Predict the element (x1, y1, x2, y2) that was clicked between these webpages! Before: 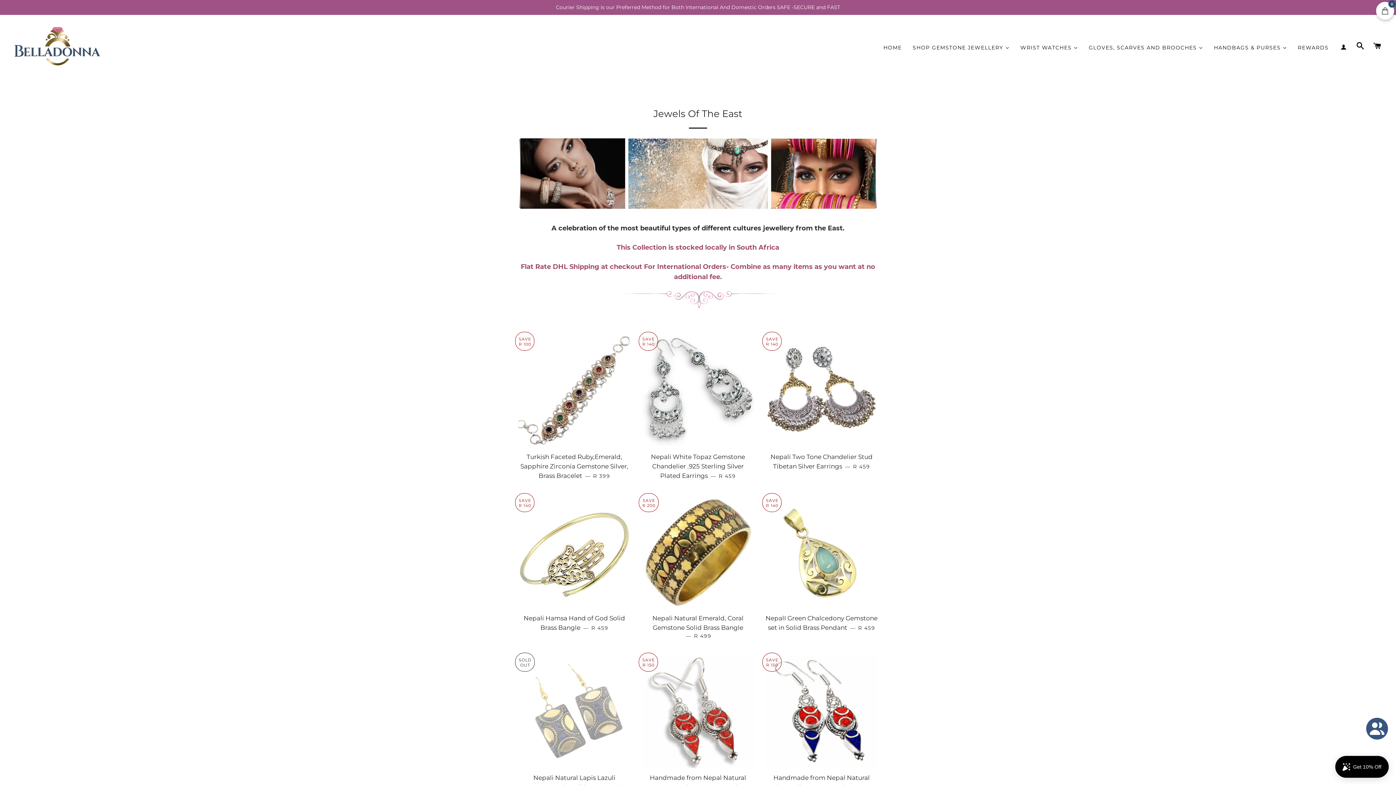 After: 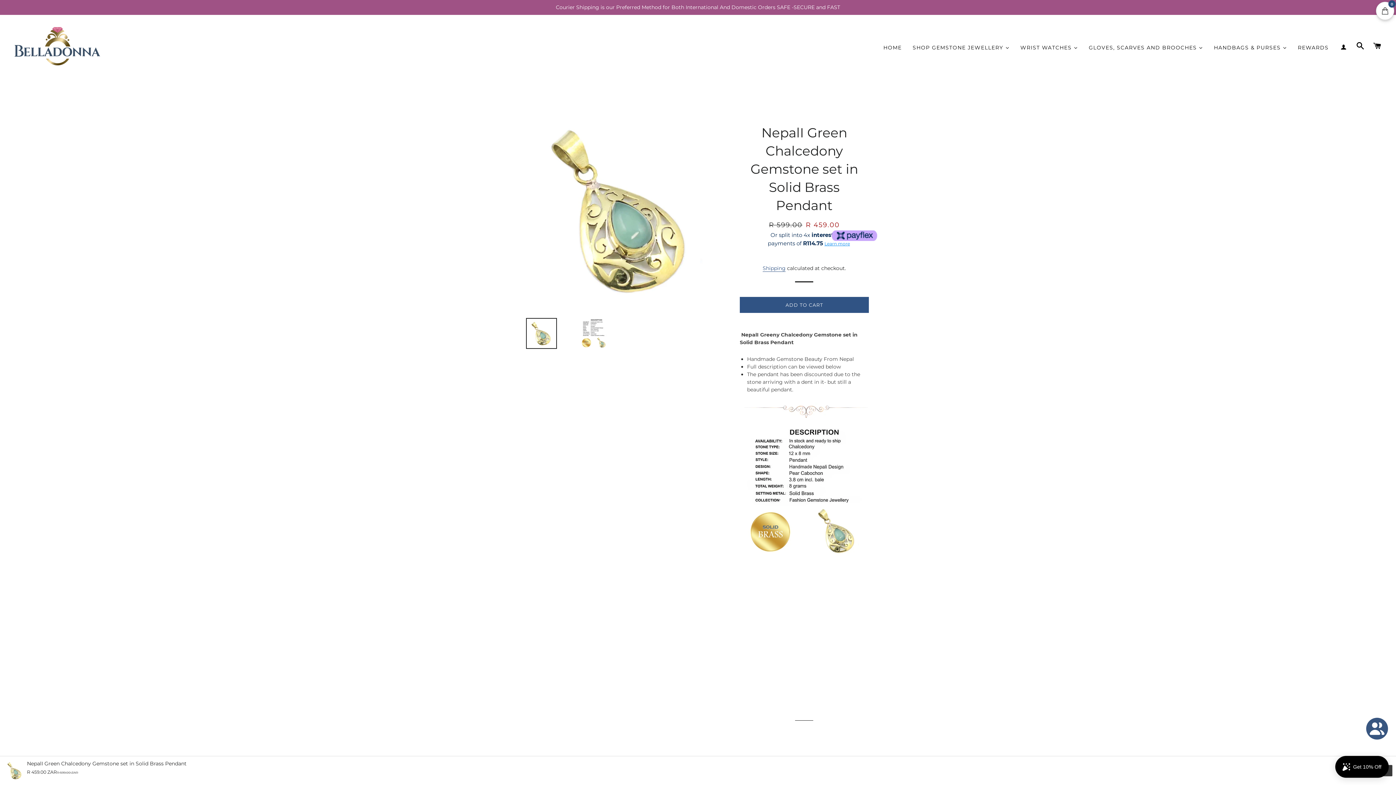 Action: bbox: (765, 496, 877, 609)